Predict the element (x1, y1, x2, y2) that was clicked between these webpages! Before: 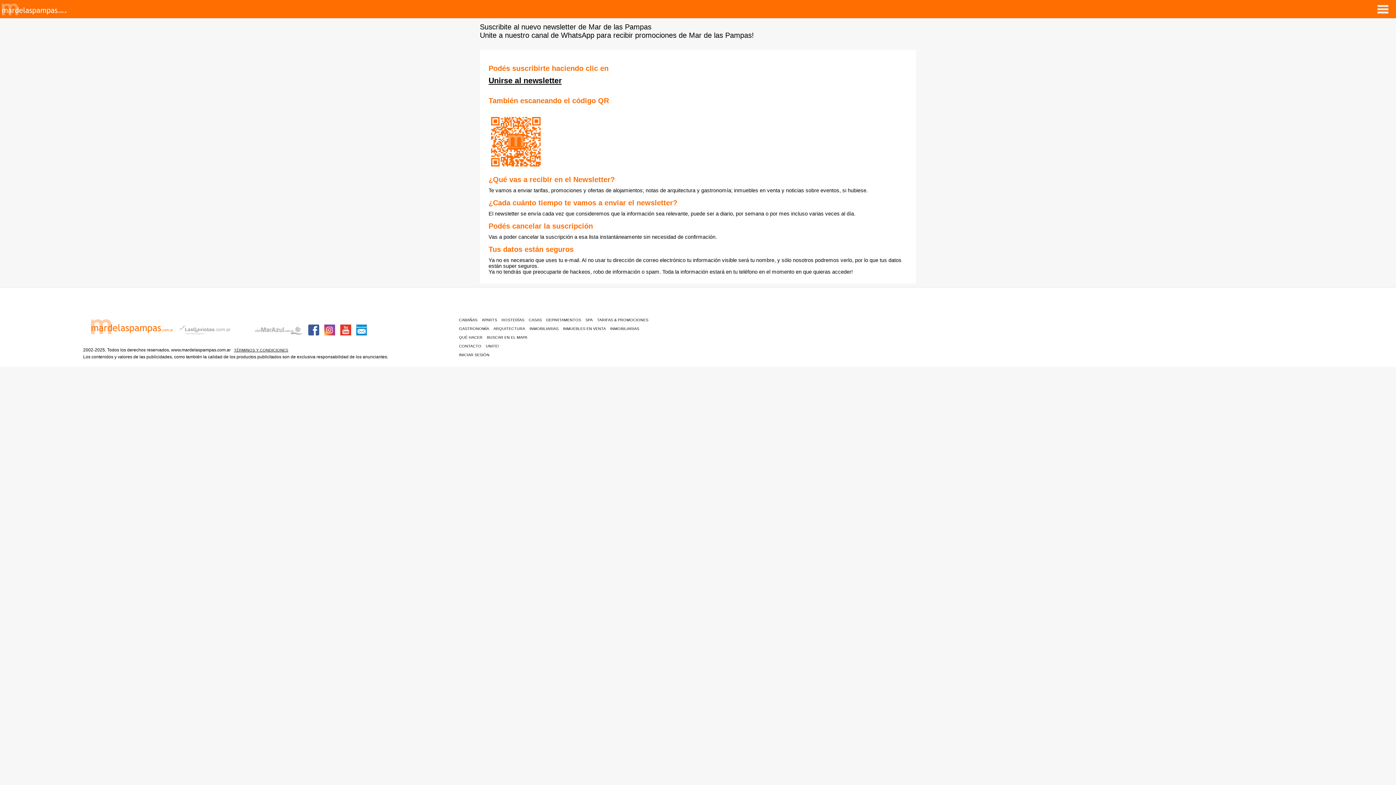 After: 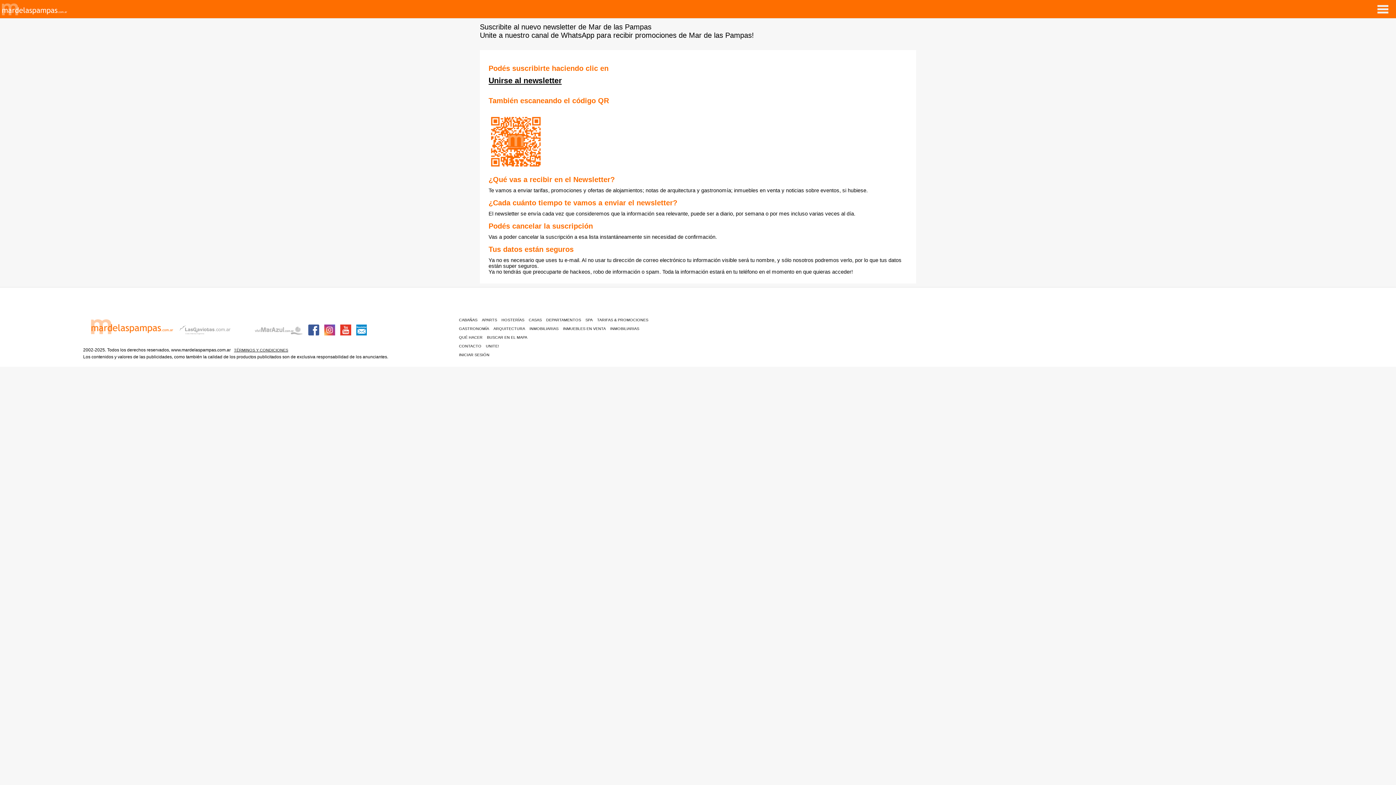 Action: bbox: (338, 334, 352, 340)